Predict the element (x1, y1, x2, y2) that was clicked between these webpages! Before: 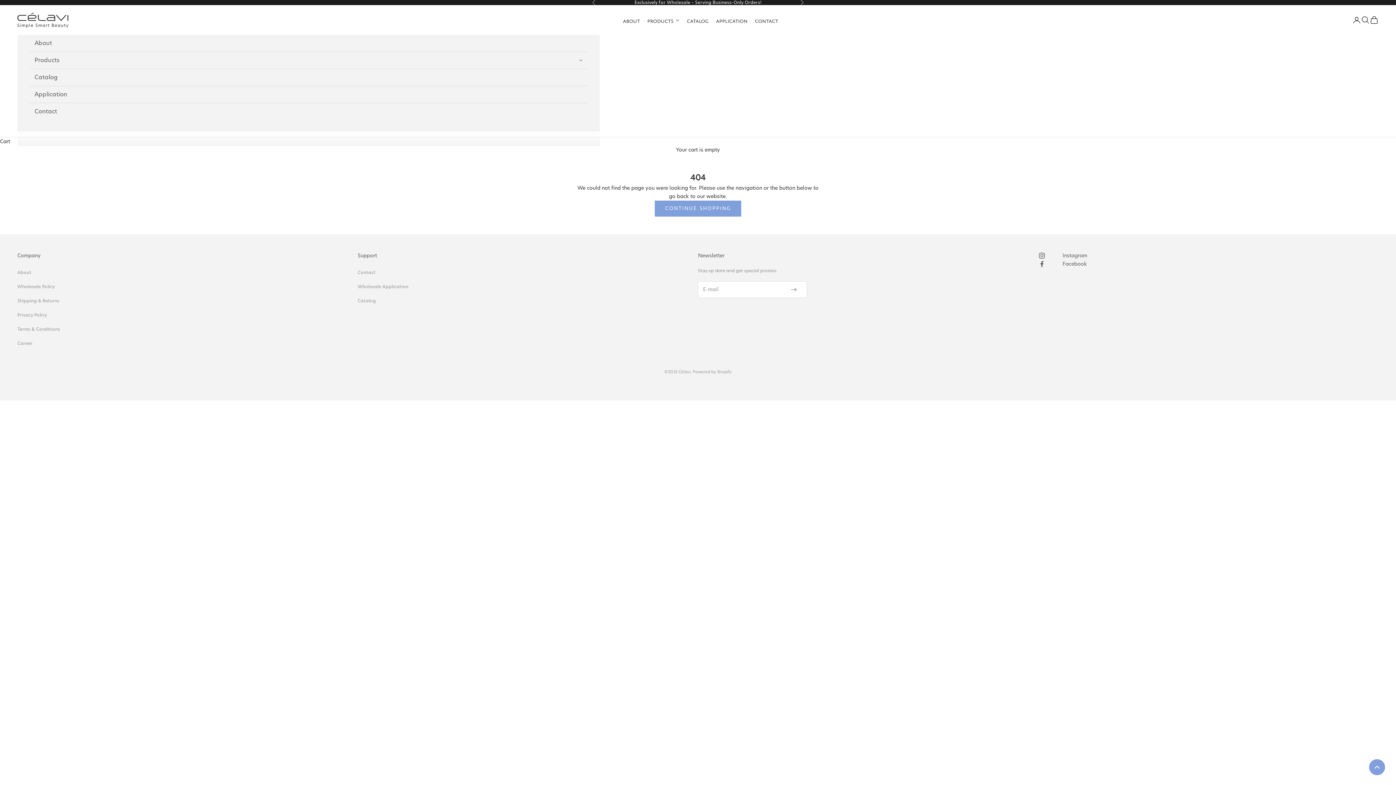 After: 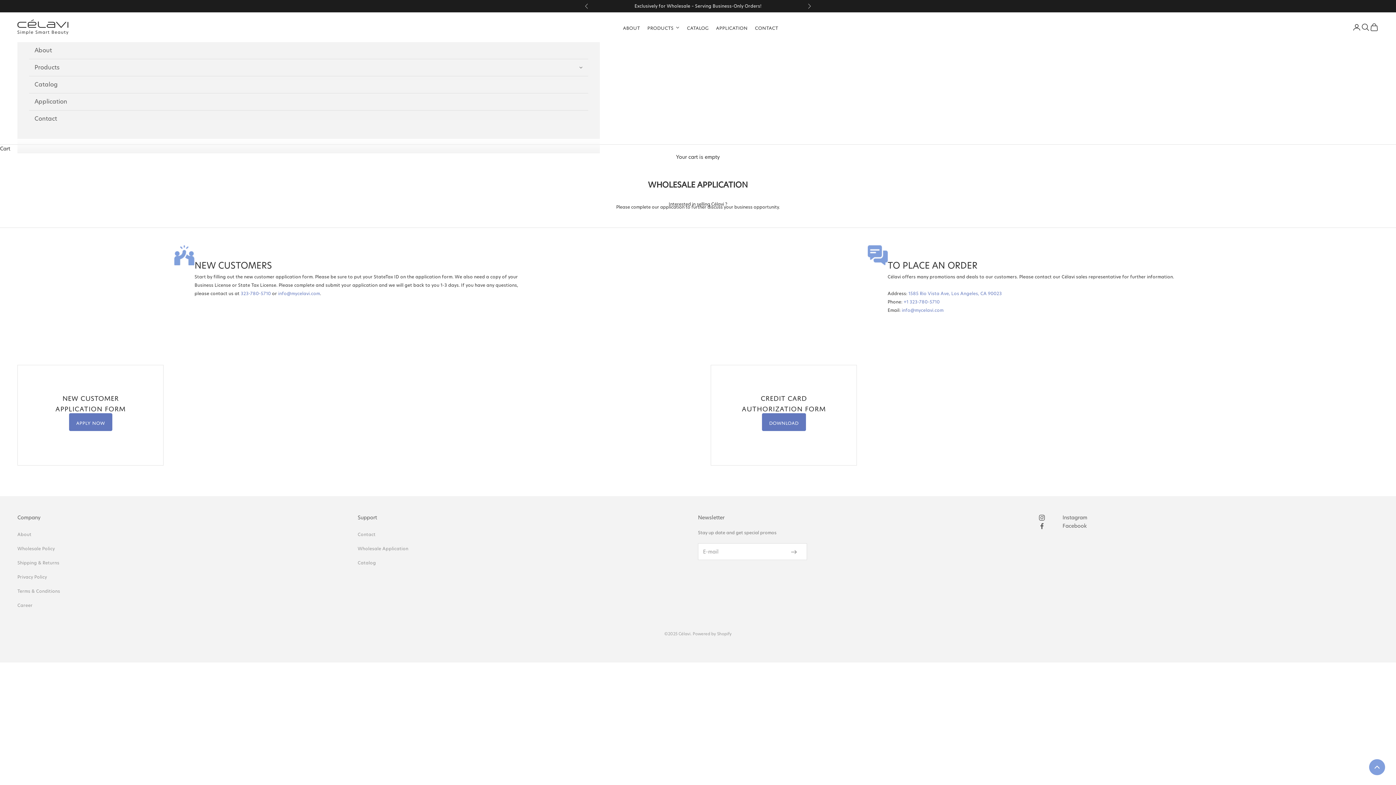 Action: label: Wholesale Application bbox: (357, 283, 408, 289)